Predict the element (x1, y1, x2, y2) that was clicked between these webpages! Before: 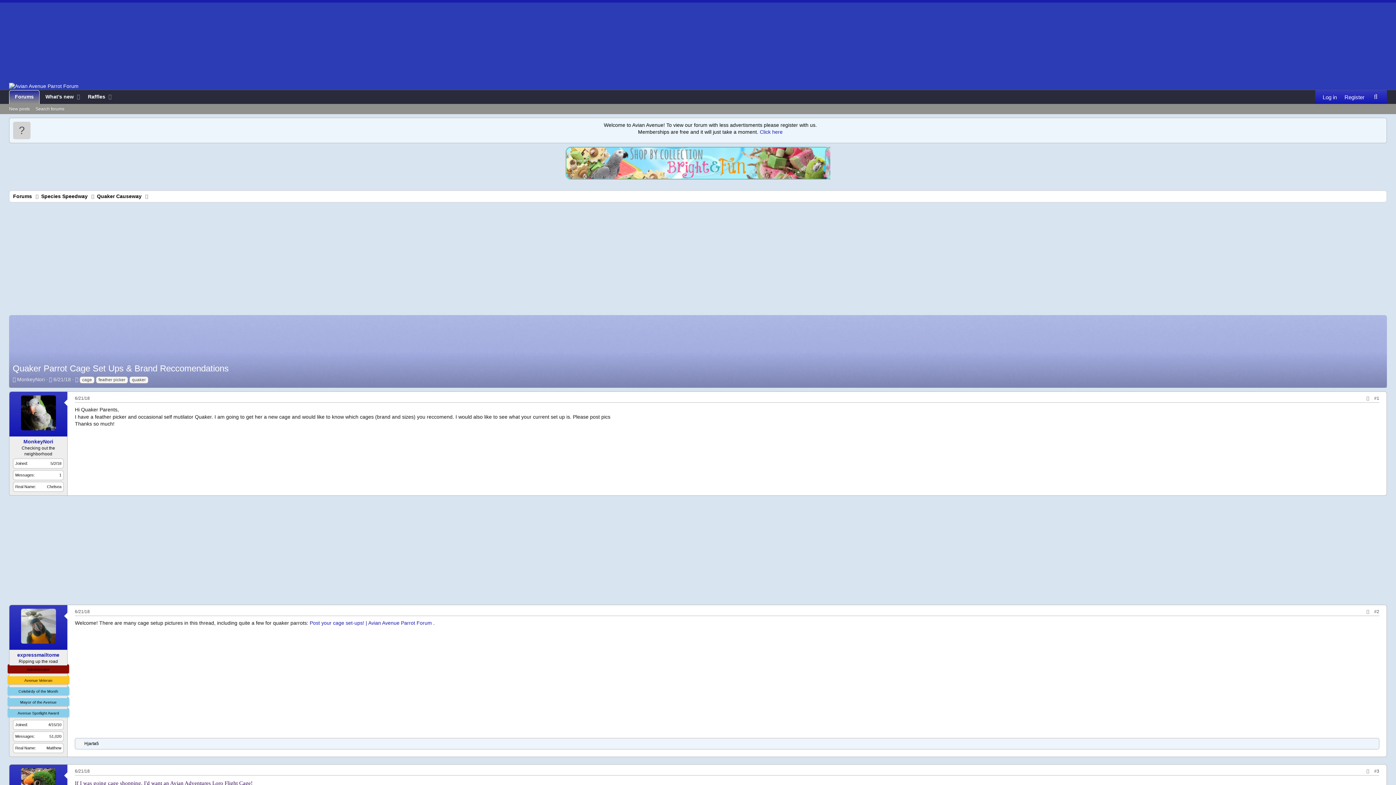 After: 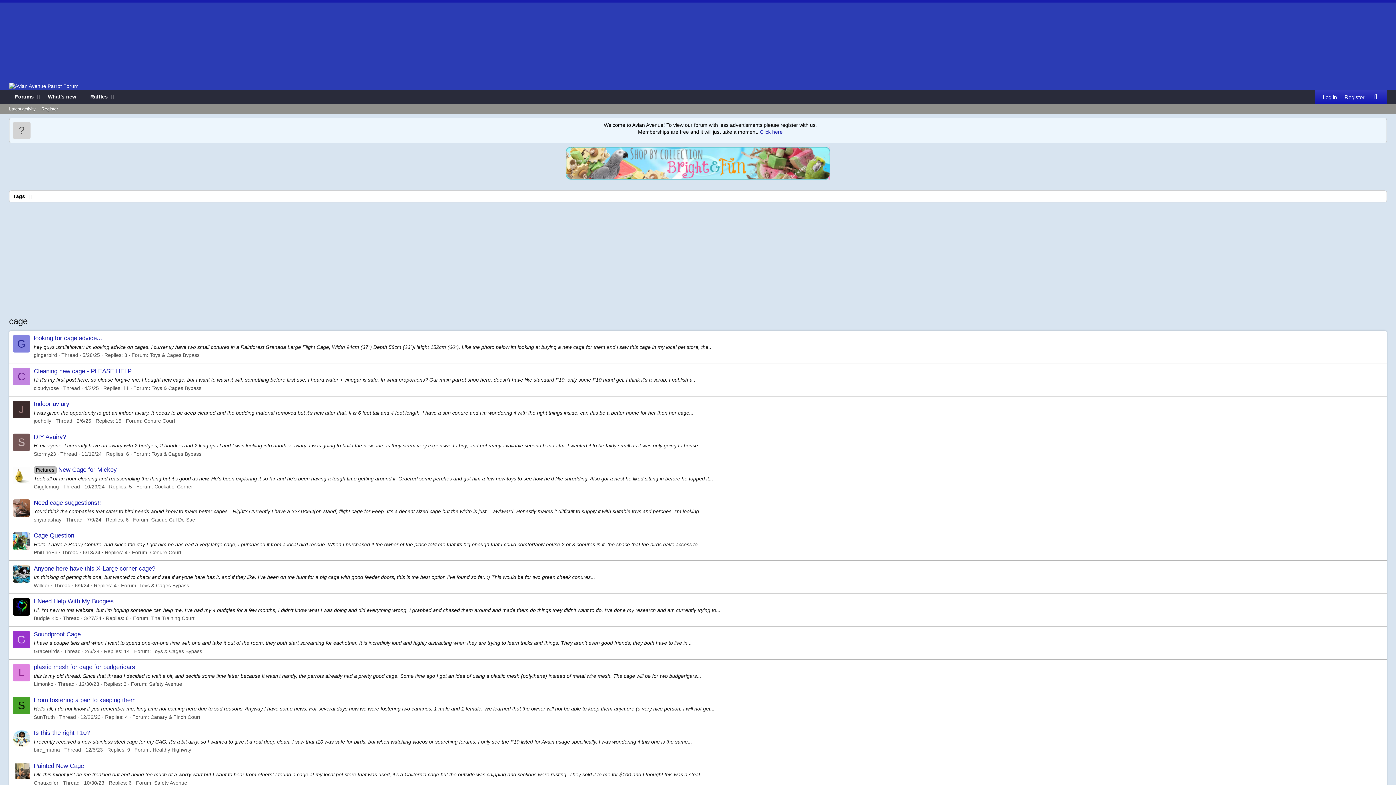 Action: bbox: (79, 376, 94, 383) label: cage